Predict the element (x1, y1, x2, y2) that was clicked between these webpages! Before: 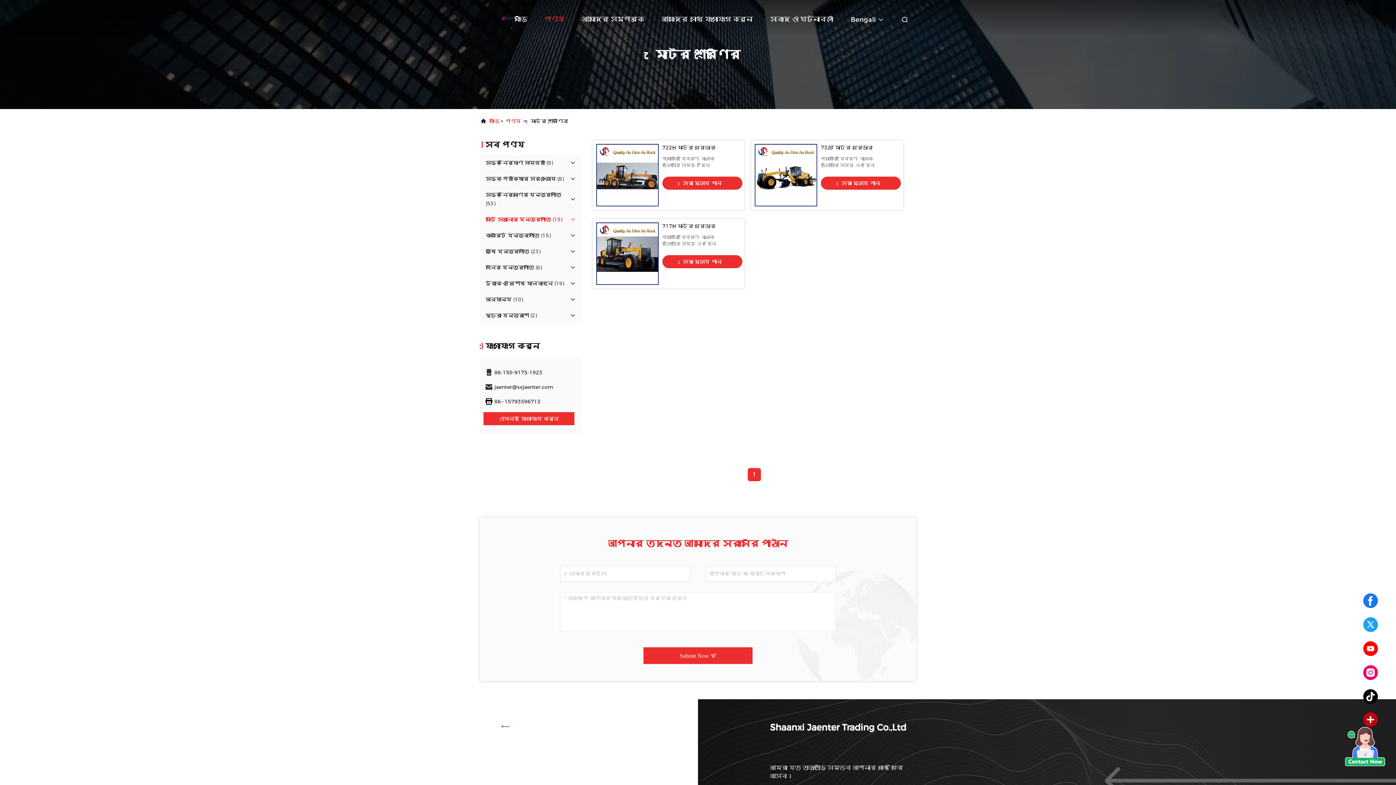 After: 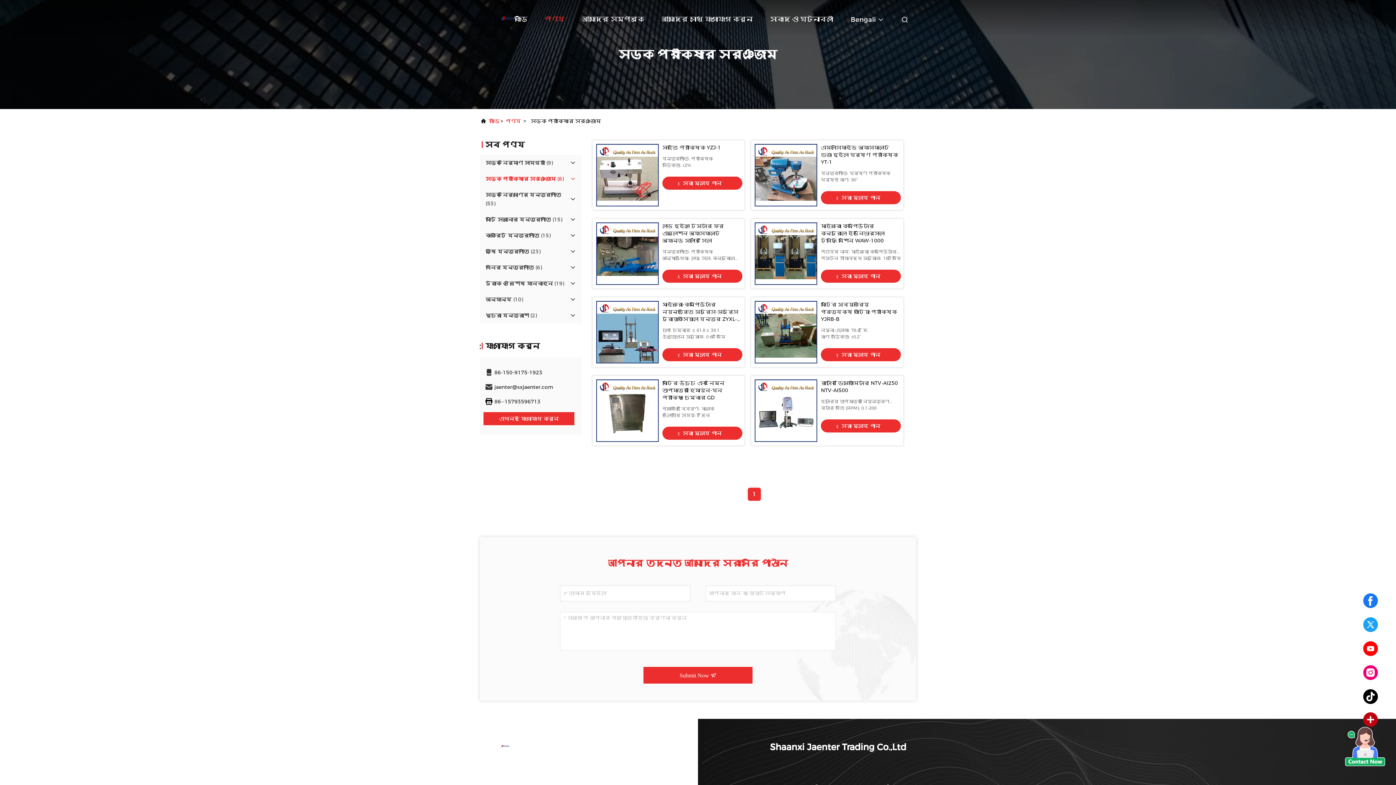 Action: label: সড়ক পরীক্ষার সরঞ্জাম (8) bbox: (485, 174, 564, 183)